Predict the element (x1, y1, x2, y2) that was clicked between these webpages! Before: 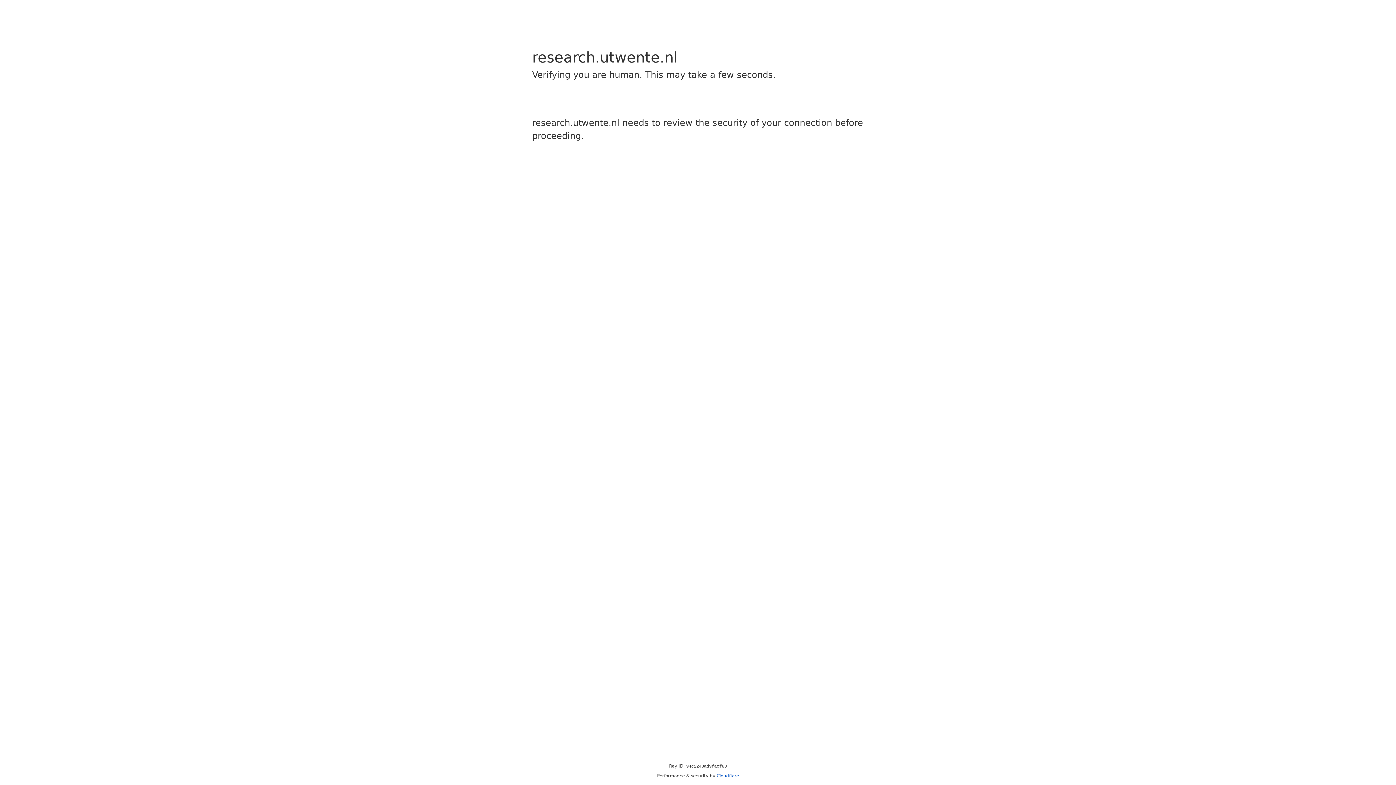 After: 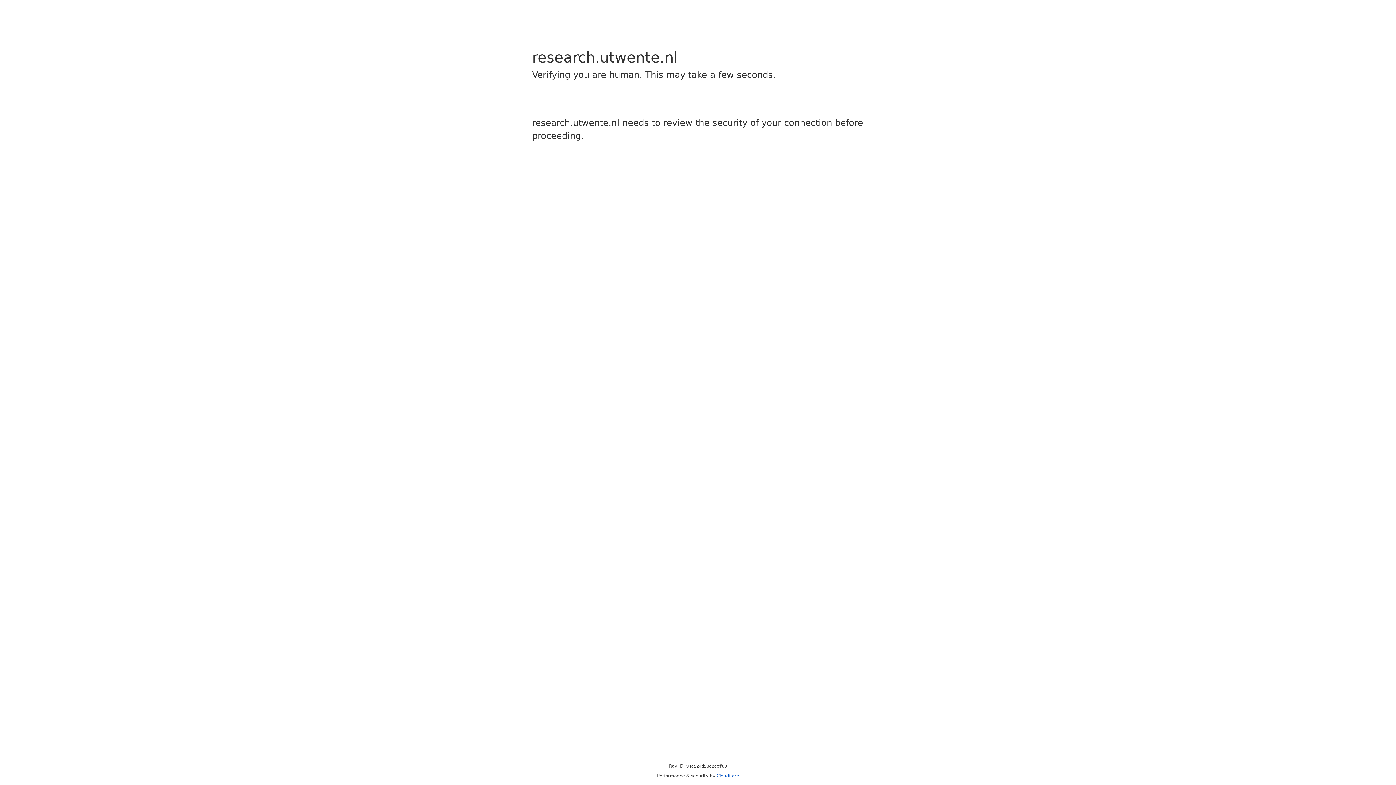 Action: bbox: (716, 773, 739, 778) label: Cloudflare